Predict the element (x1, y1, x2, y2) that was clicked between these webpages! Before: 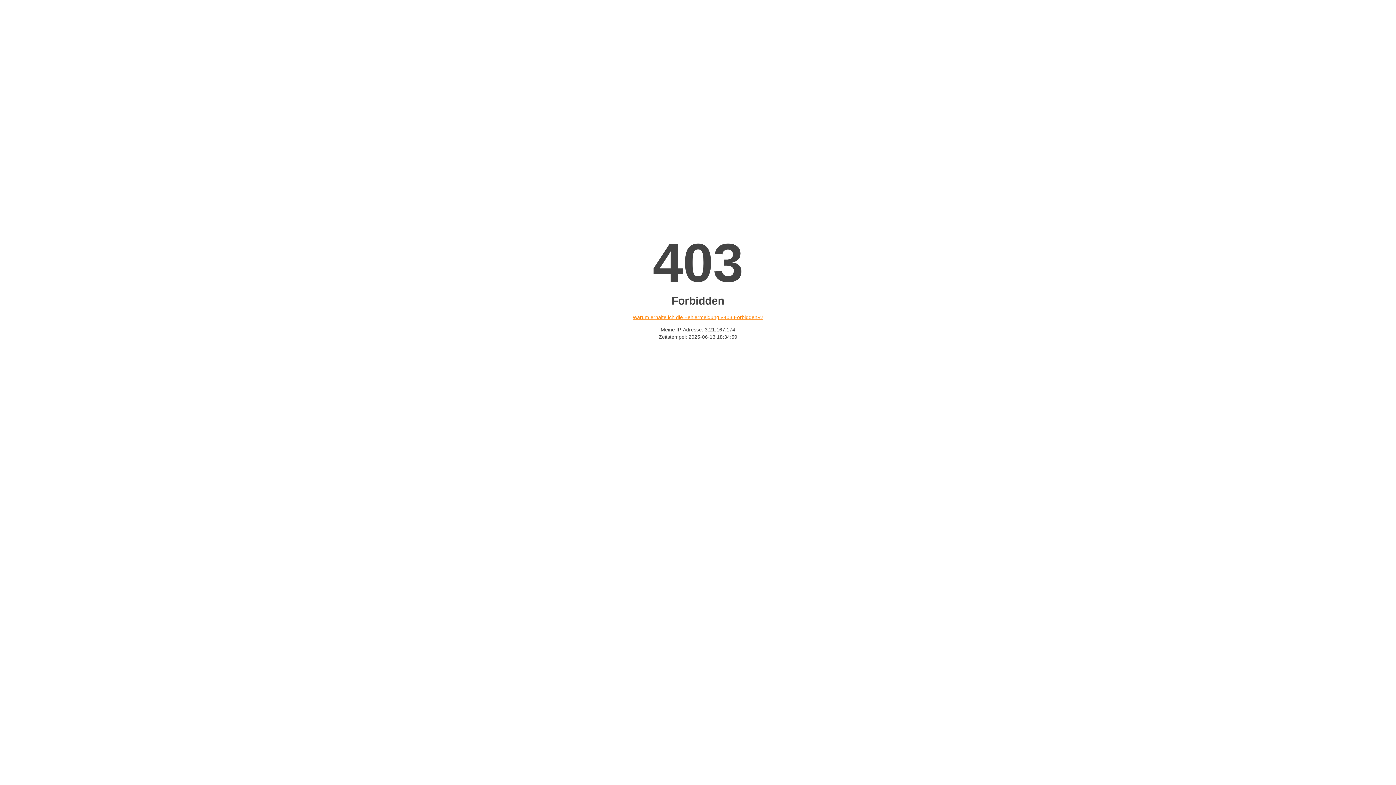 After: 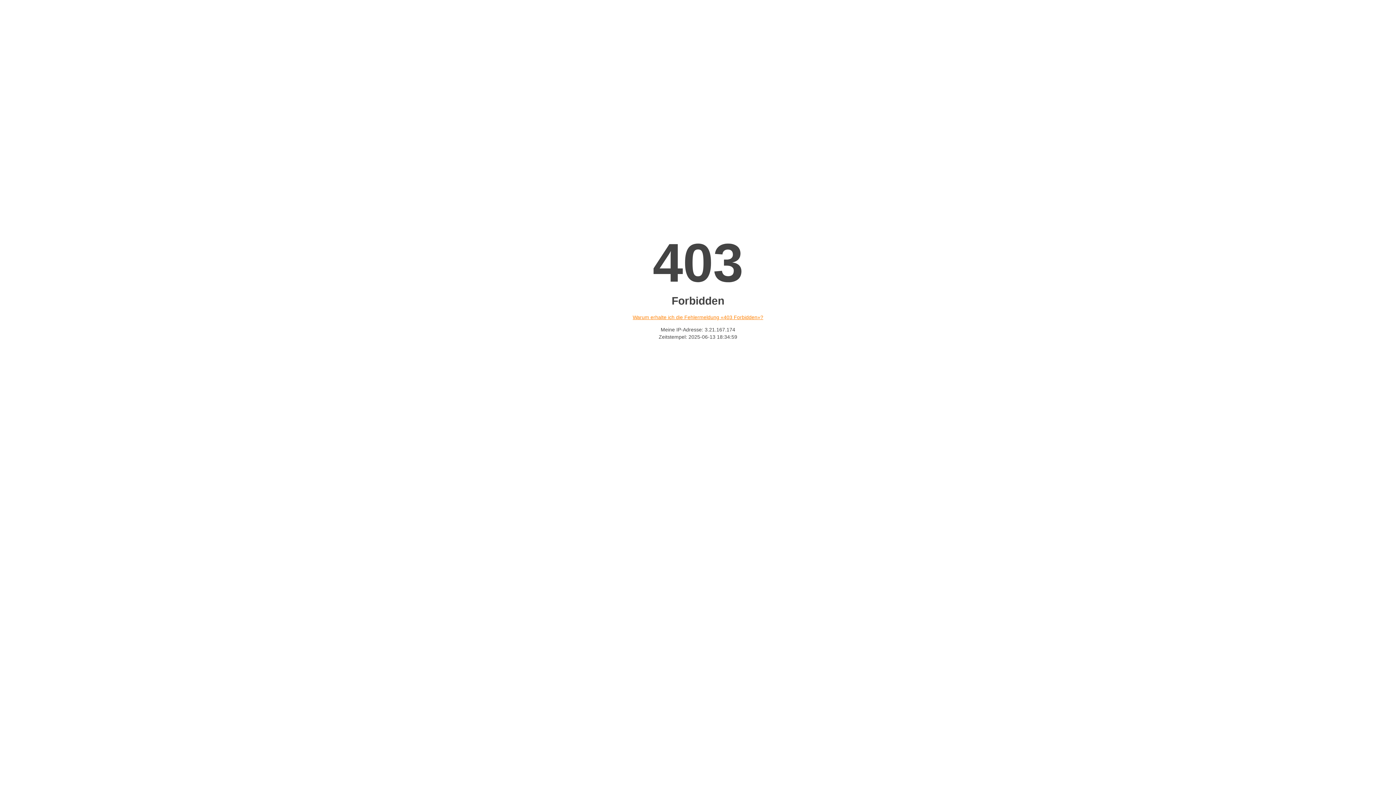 Action: bbox: (632, 314, 763, 320) label: Warum erhalte ich die Fehlermeldung «403 Forbidden»?